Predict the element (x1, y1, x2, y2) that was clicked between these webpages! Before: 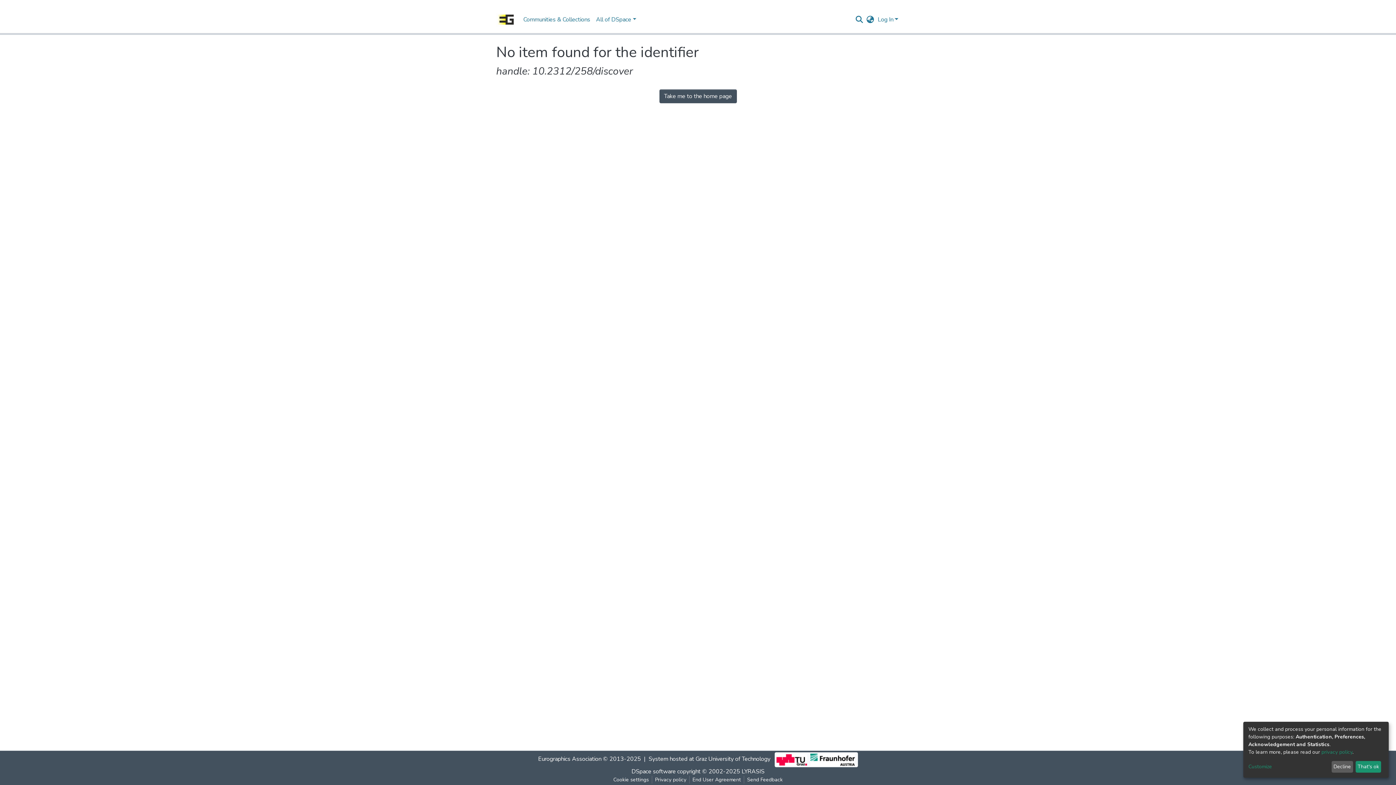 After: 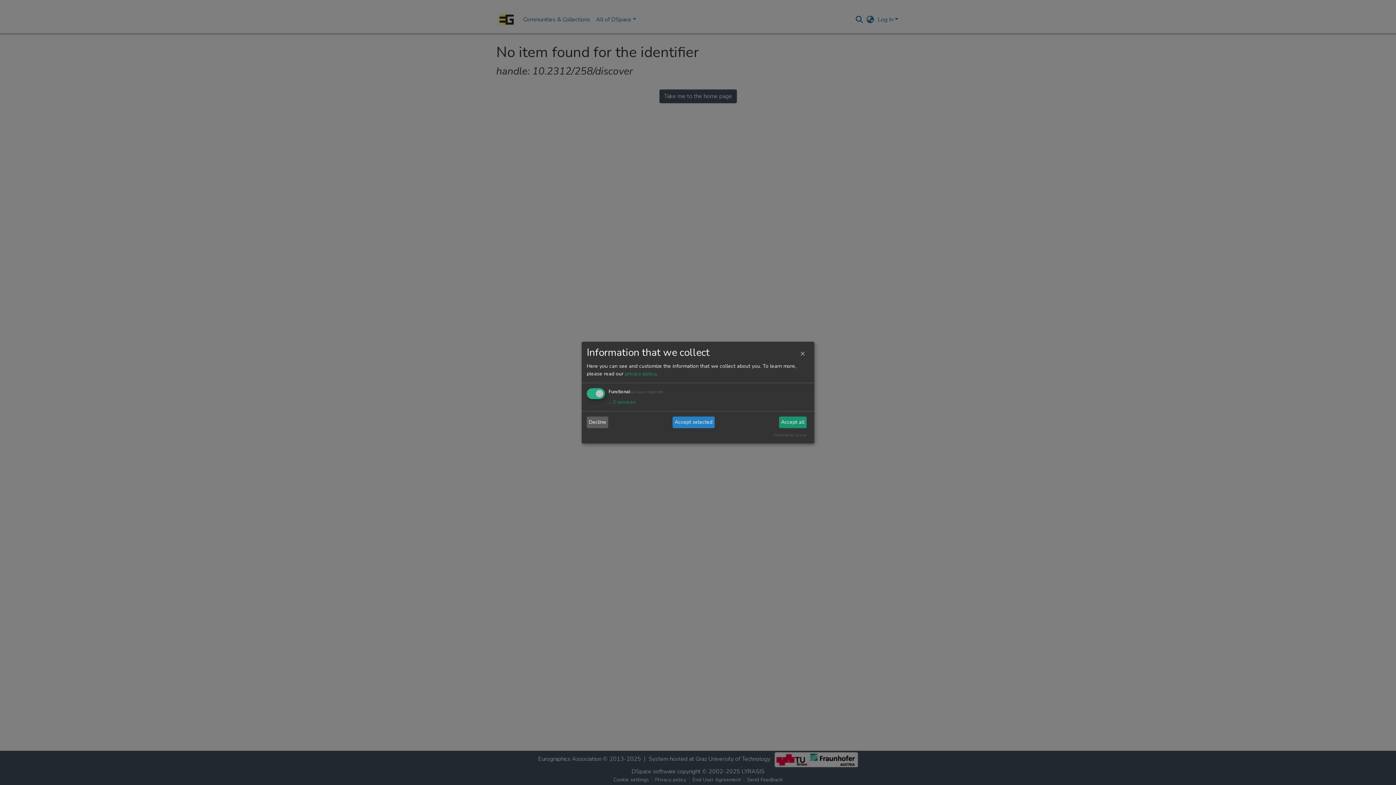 Action: label: Customize bbox: (1248, 763, 1329, 771)